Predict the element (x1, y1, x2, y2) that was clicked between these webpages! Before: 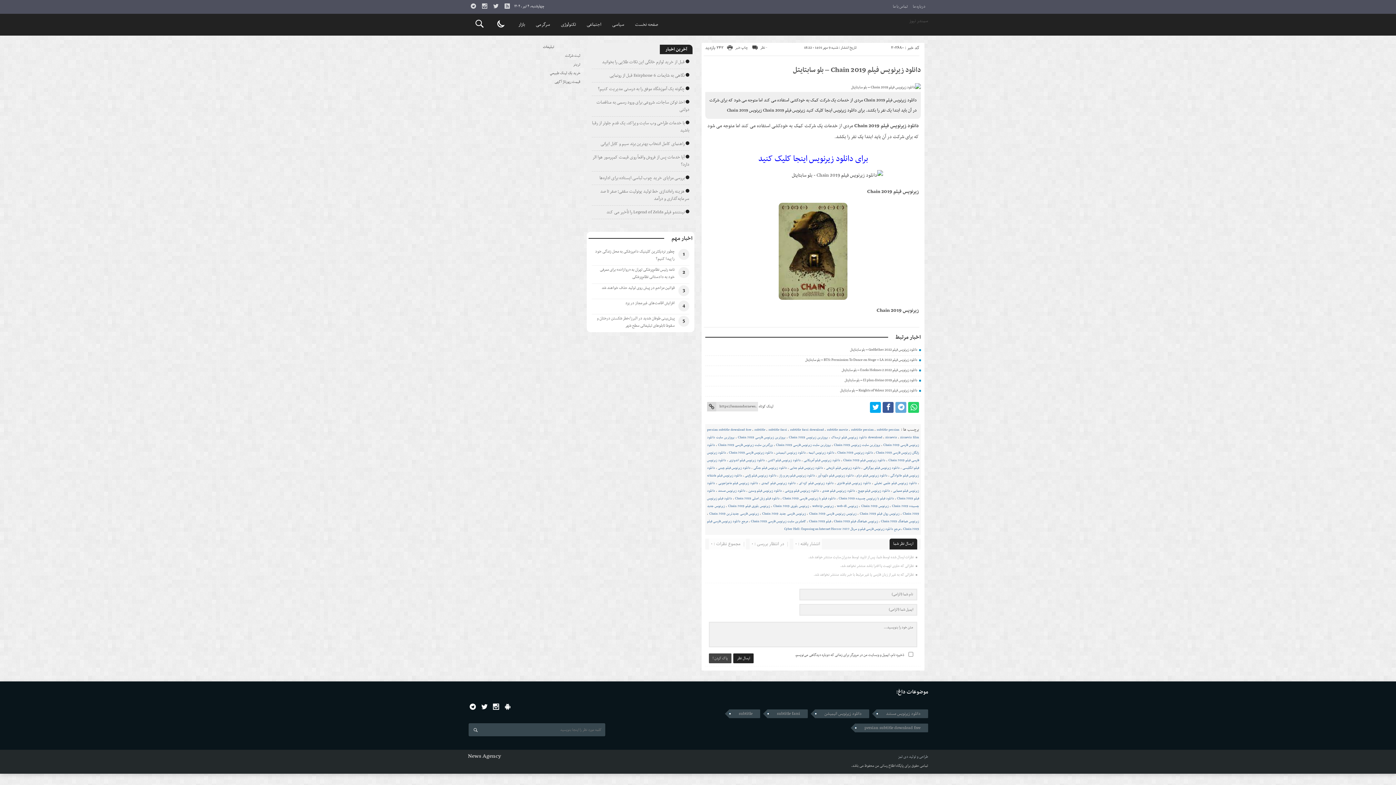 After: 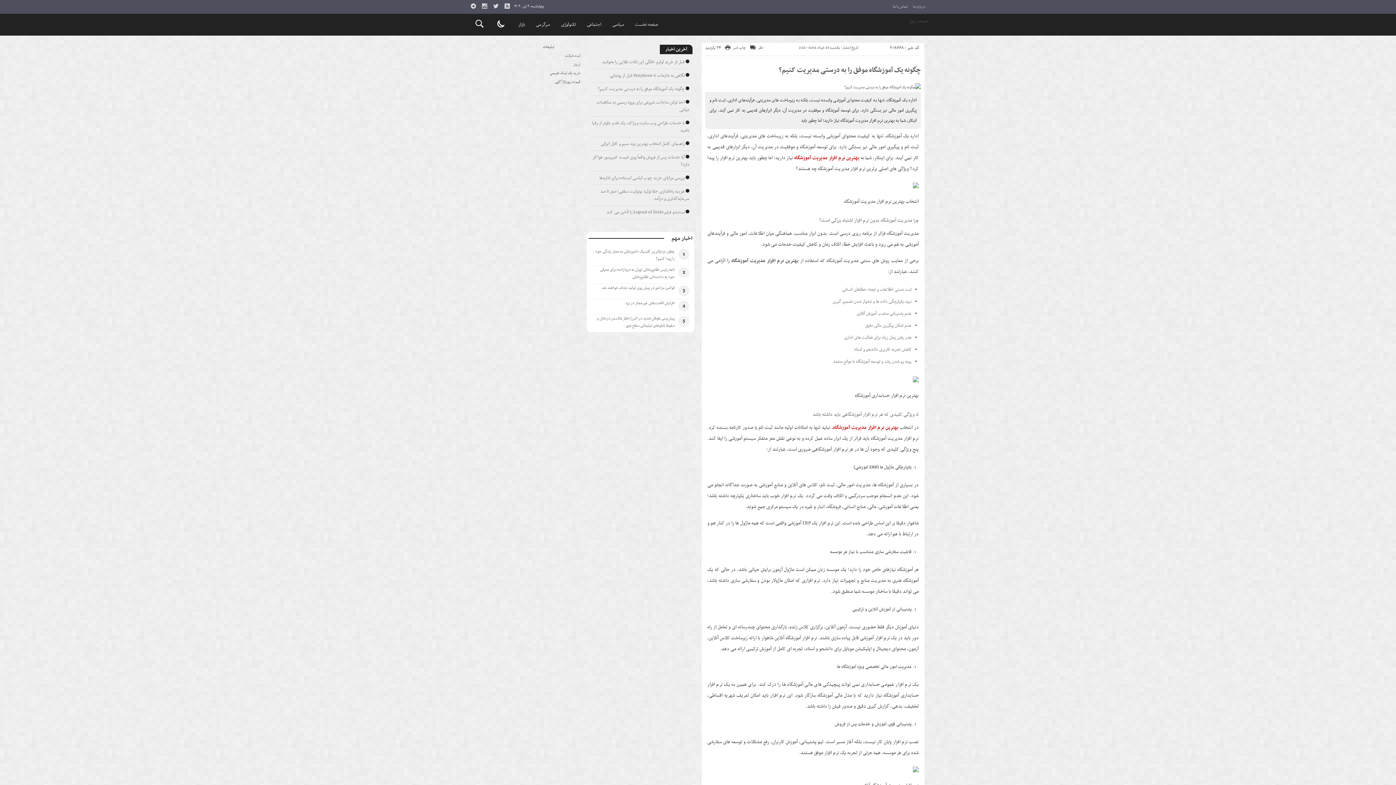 Action: label: چگونه یک آموزشگاه موفق را به درستی مدیریت کنیم؟ bbox: (598, 85, 684, 93)